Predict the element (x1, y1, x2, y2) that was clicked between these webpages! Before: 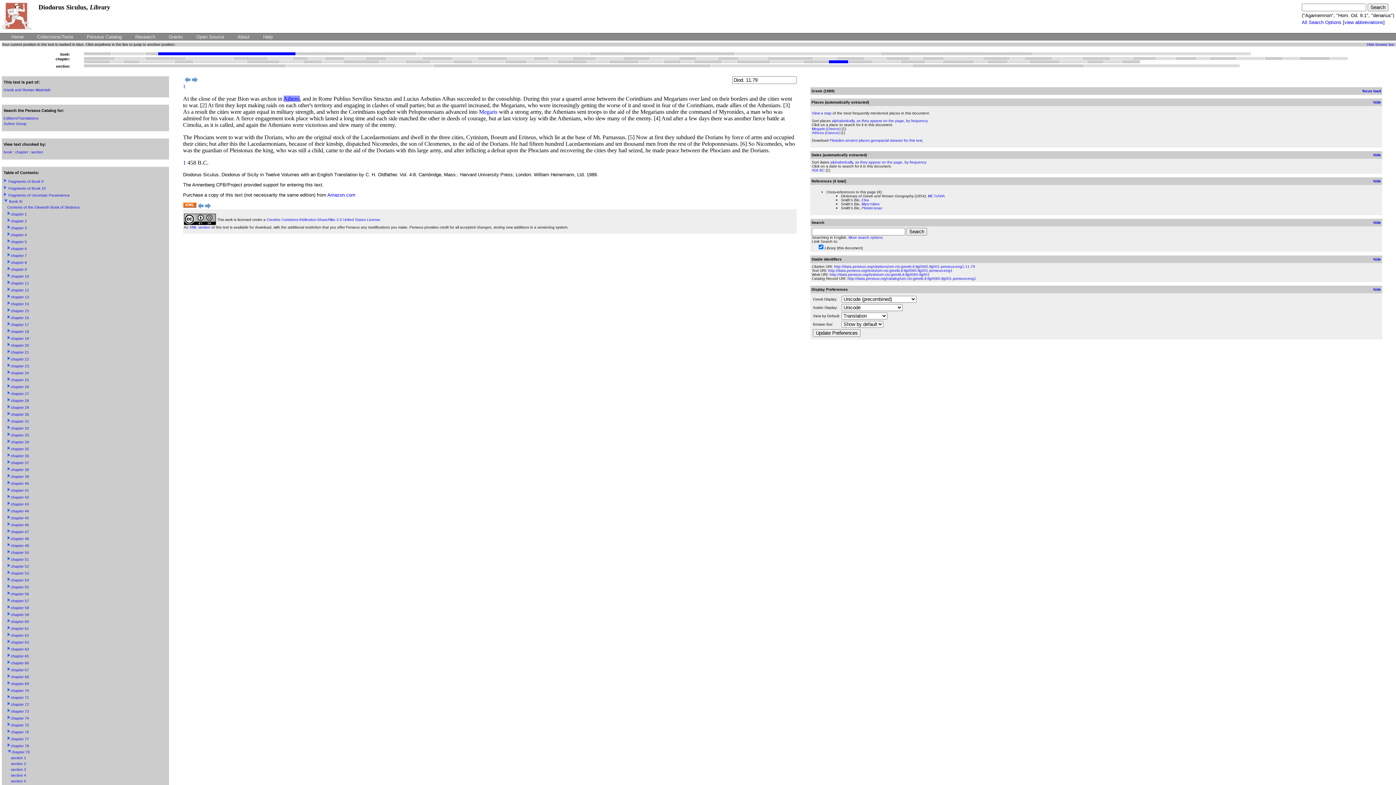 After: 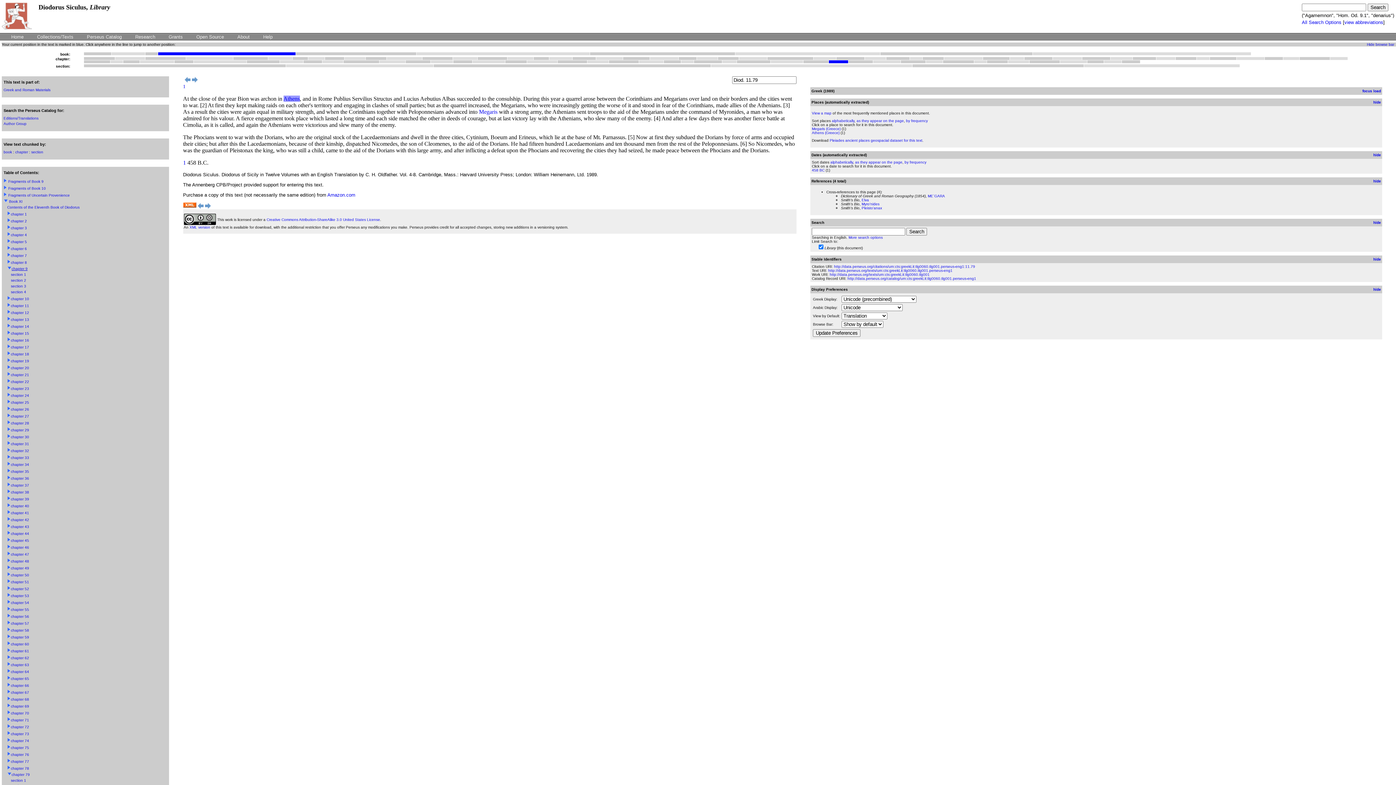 Action: label: chapter 9 bbox: (10, 267, 26, 271)